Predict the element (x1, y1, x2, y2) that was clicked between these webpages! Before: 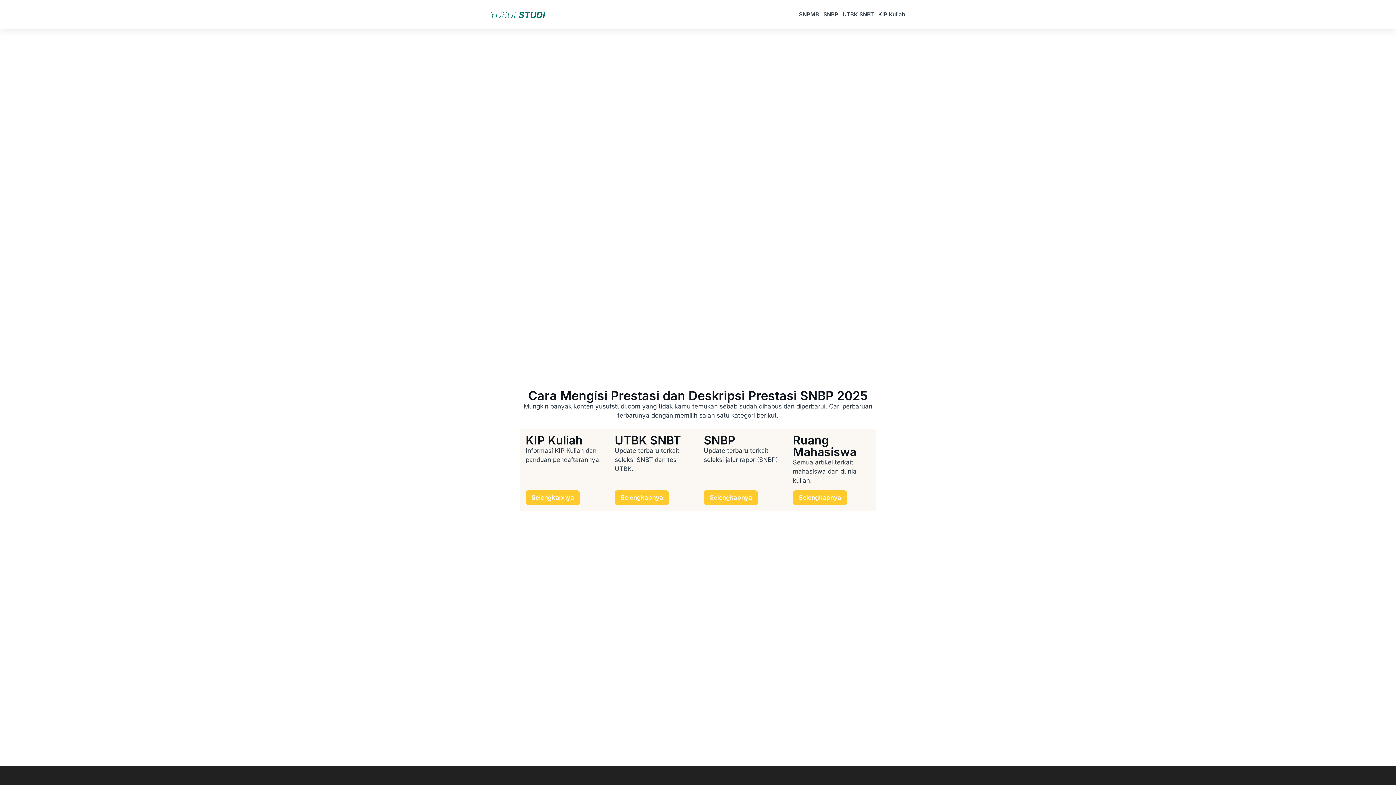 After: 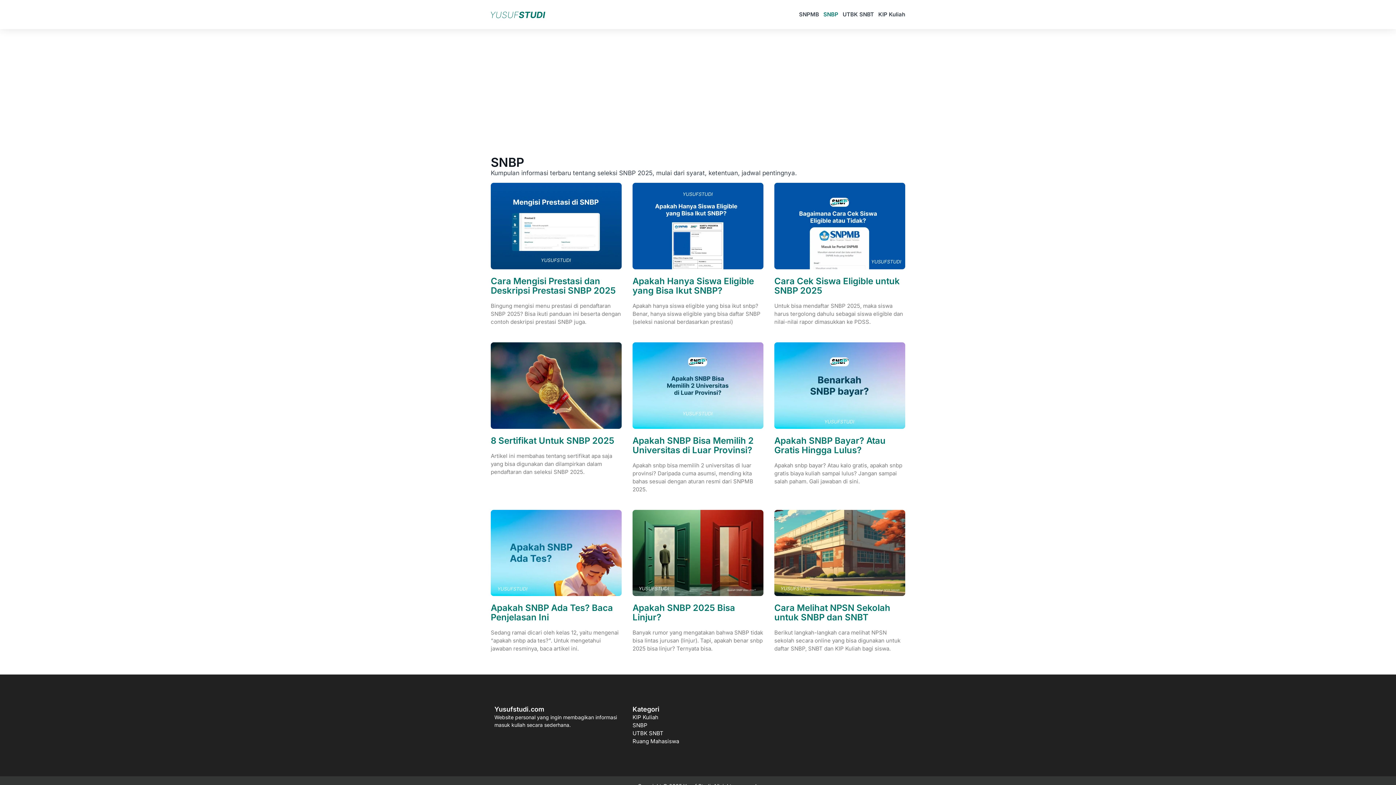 Action: label: SNBP bbox: (823, 6, 838, 22)